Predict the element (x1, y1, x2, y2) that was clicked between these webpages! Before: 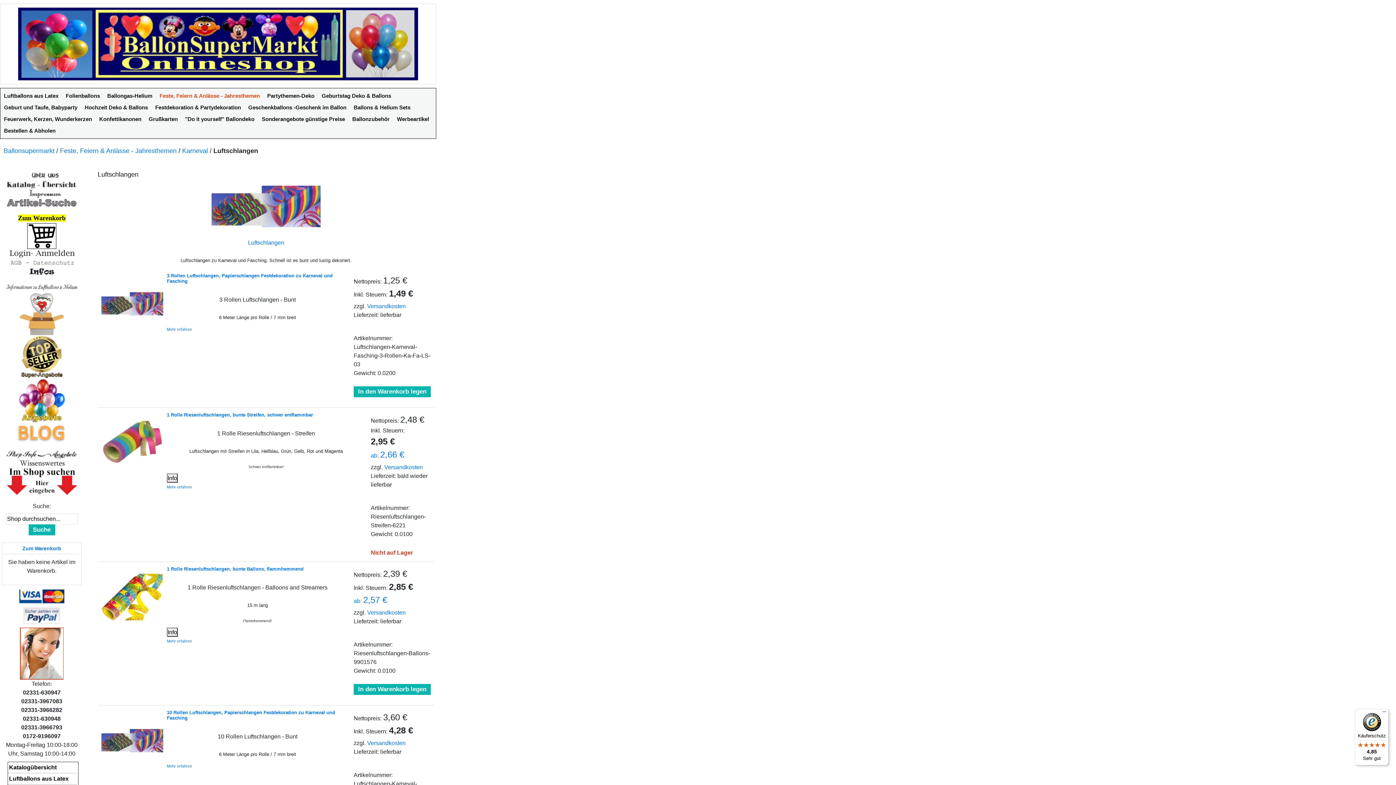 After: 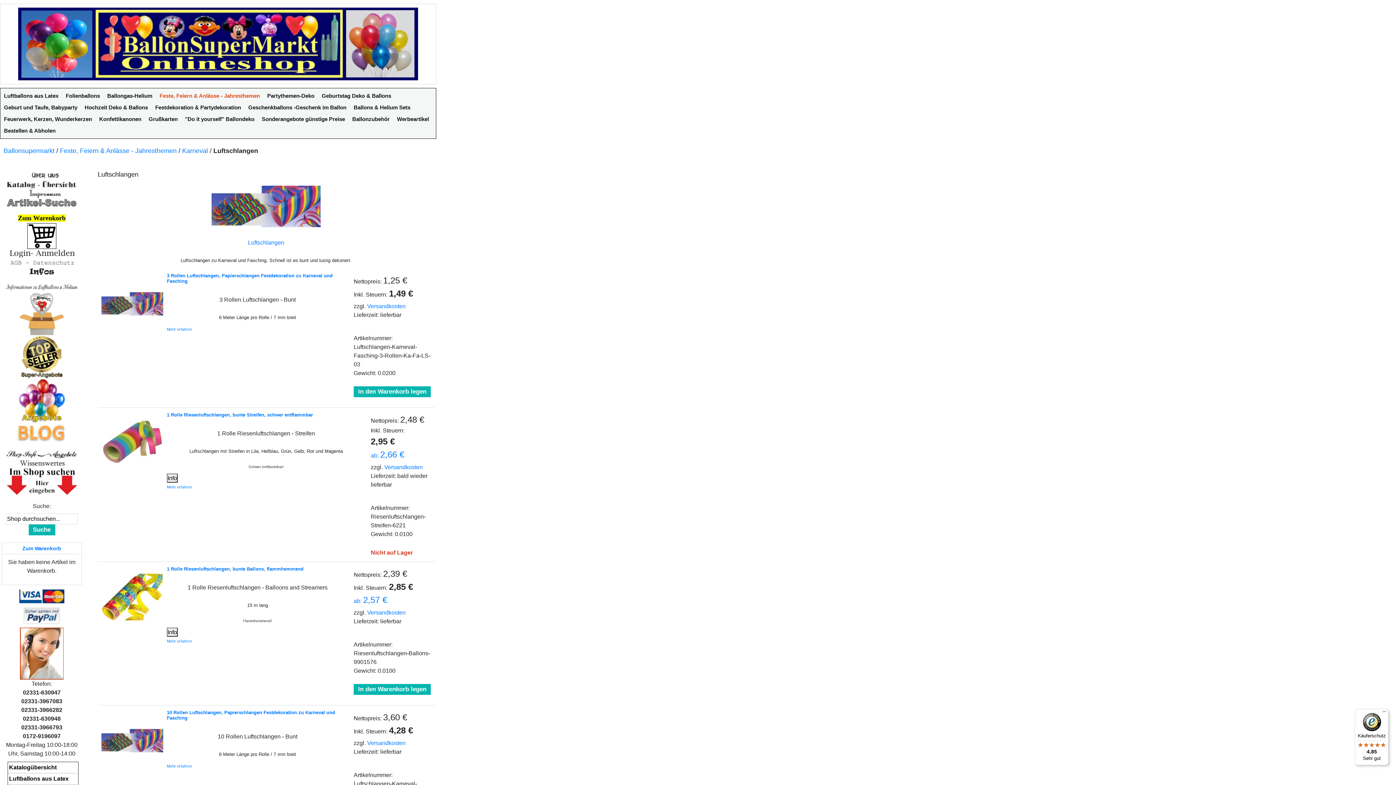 Action: bbox: (5, 478, 78, 484)